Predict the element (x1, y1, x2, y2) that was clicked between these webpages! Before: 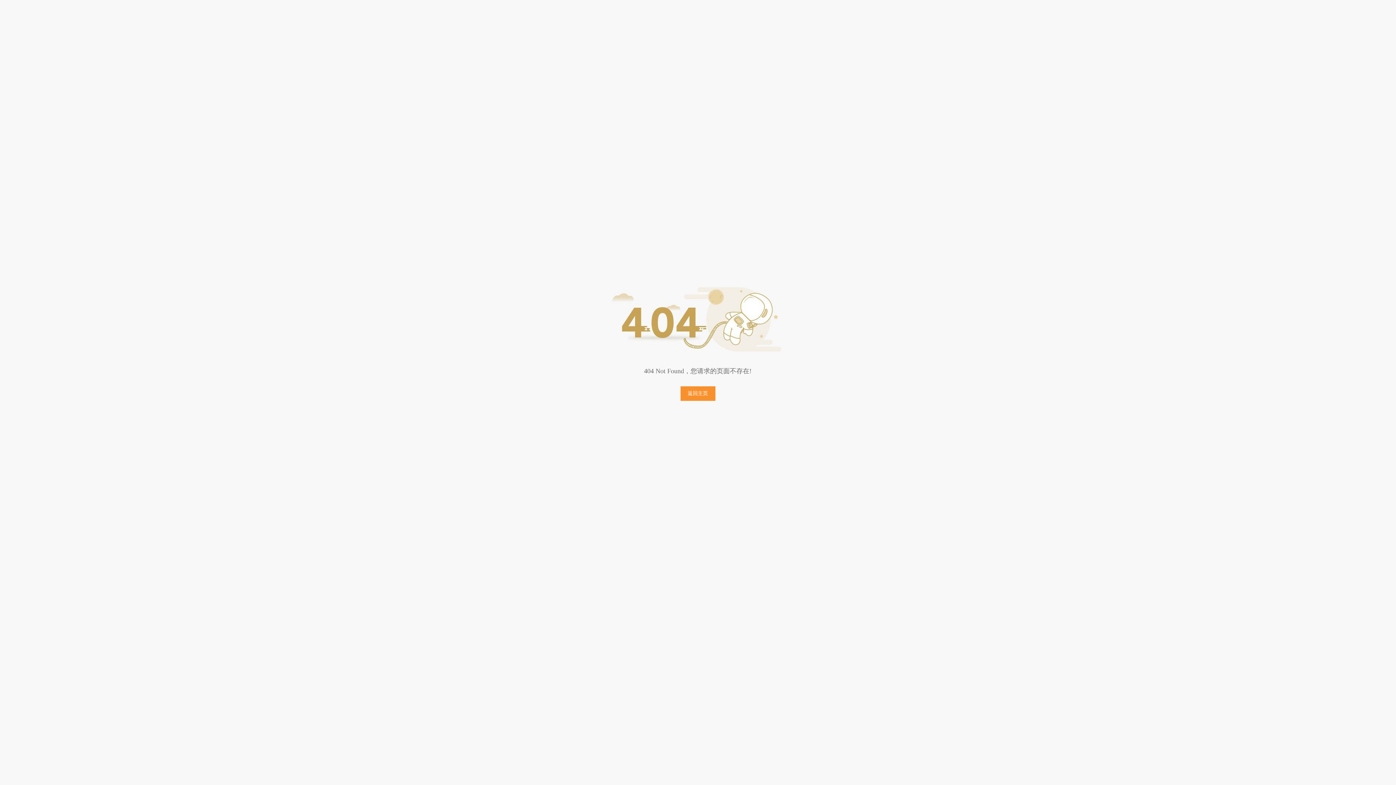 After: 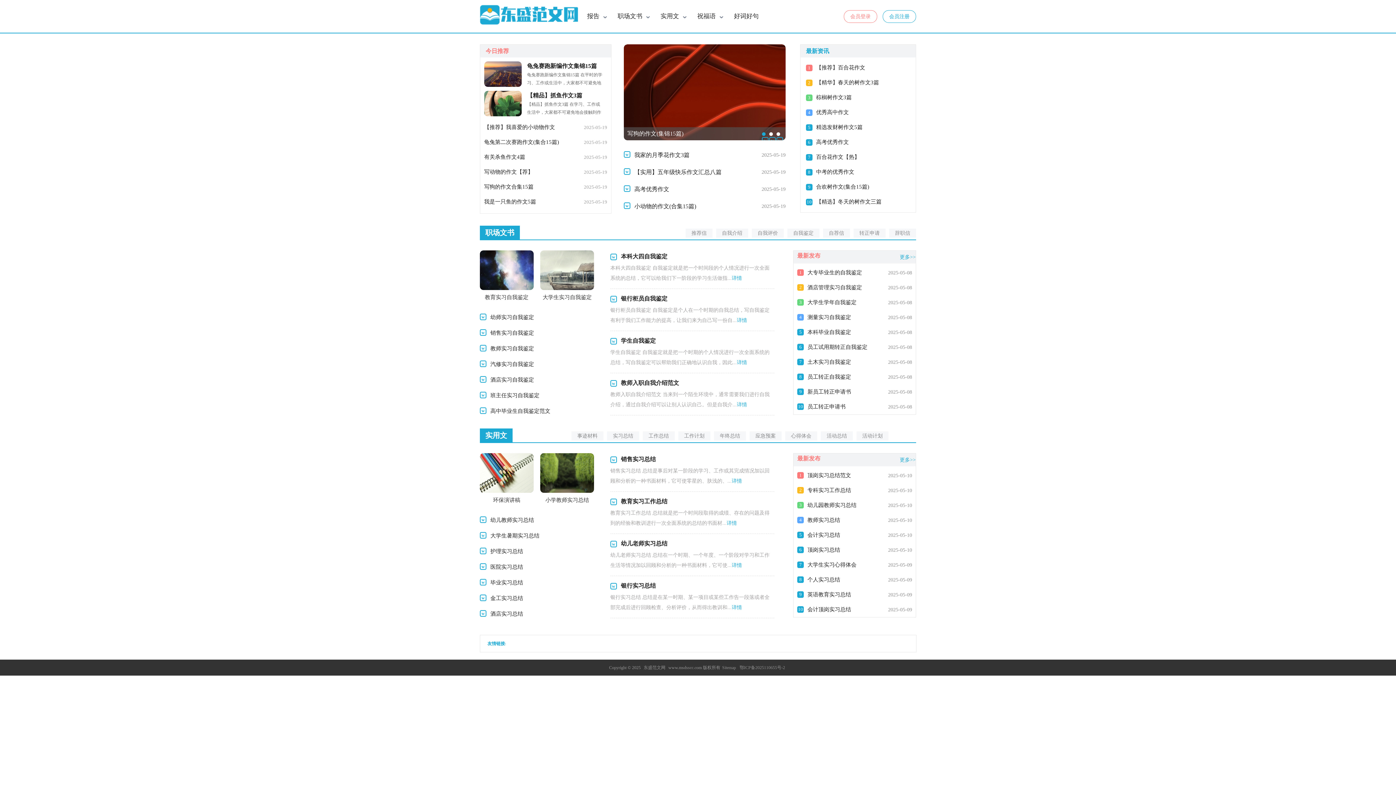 Action: label: 返回主页 bbox: (680, 386, 715, 401)